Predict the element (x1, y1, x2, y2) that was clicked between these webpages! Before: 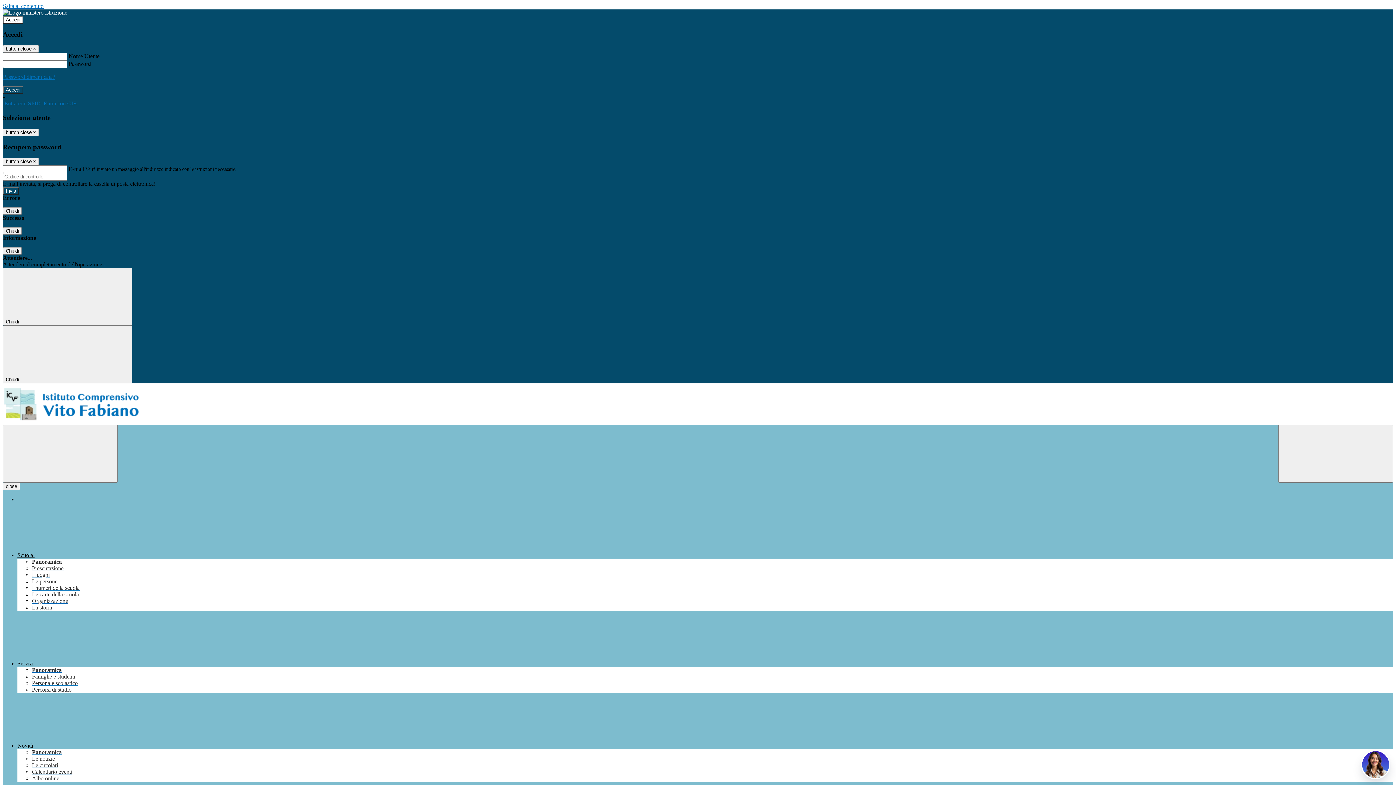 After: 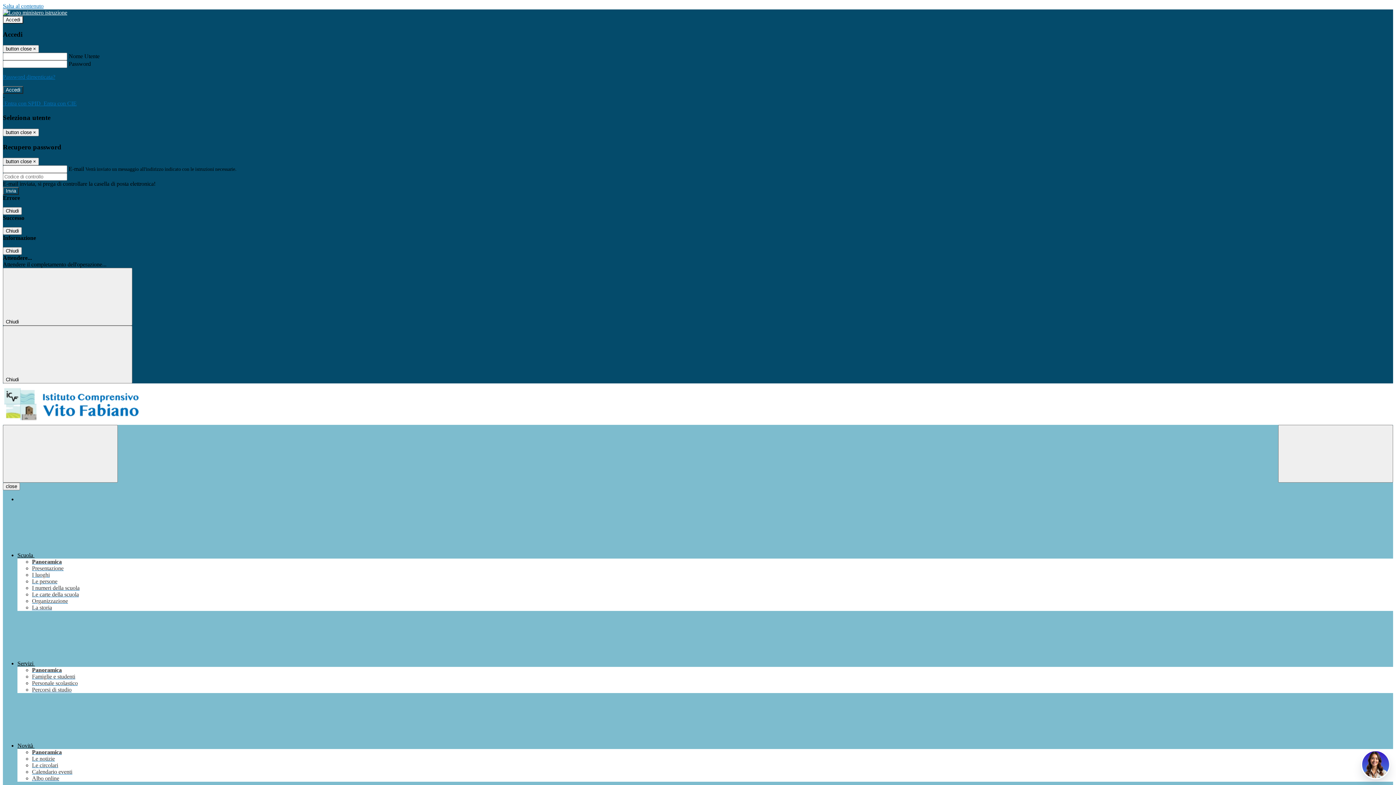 Action: bbox: (32, 604, 52, 611) label: La storia